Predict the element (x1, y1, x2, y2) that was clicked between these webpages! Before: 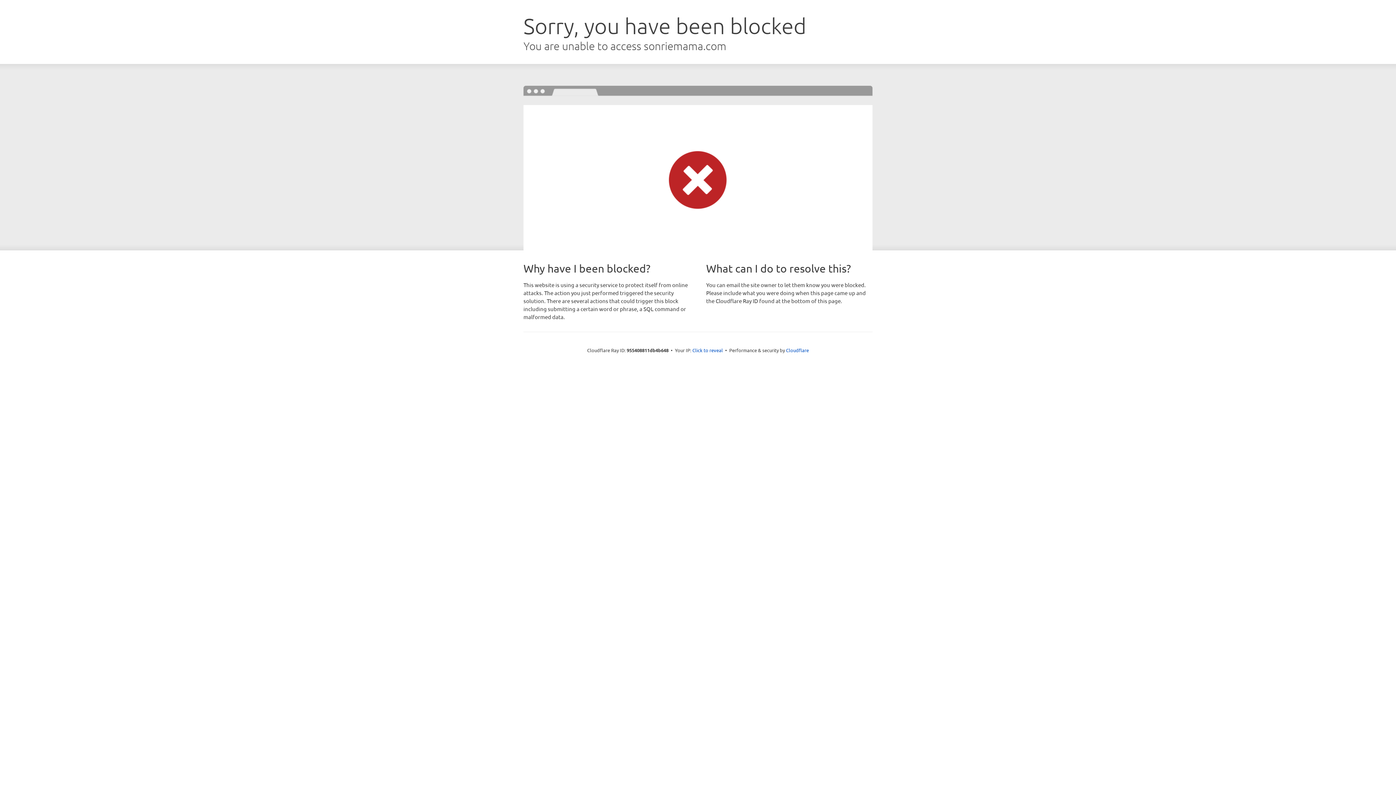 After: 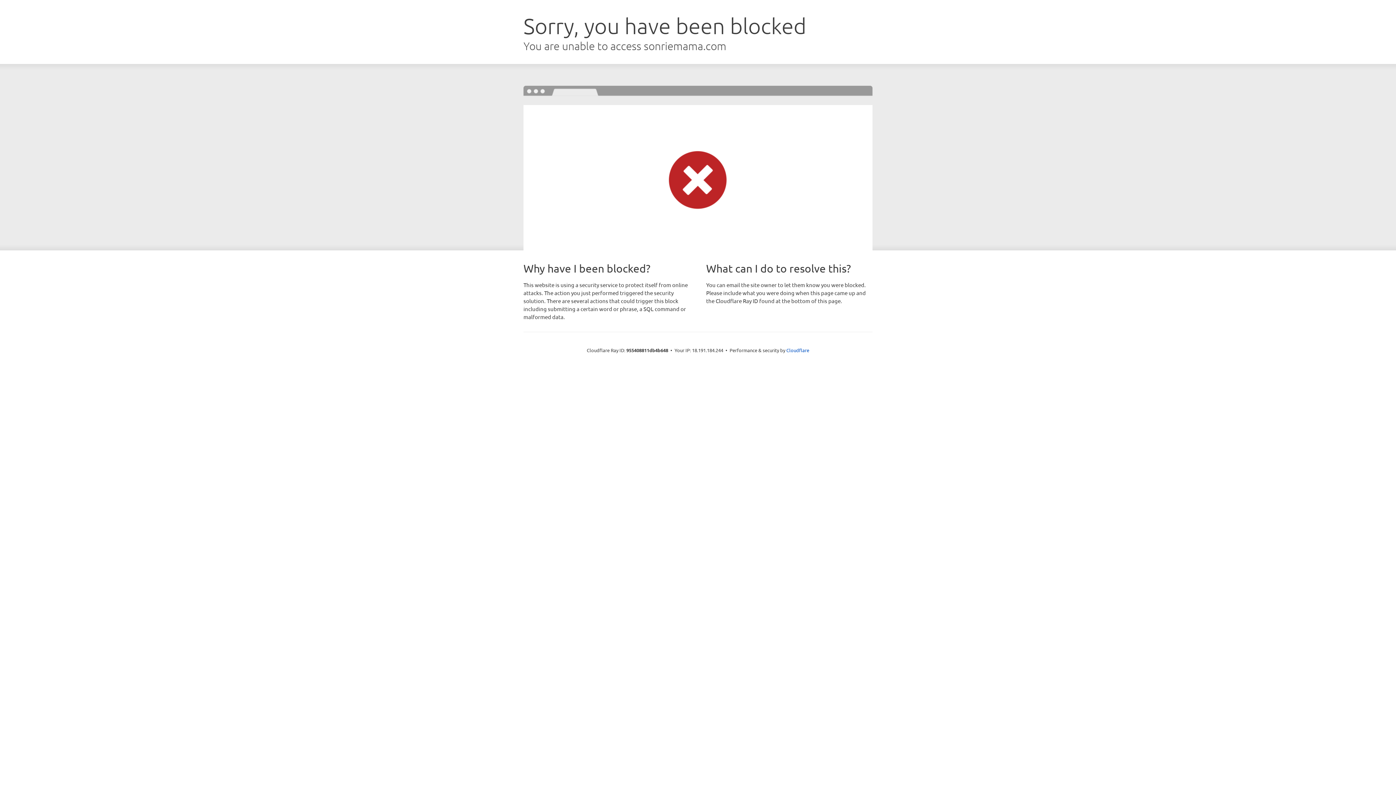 Action: bbox: (692, 346, 723, 353) label: Click to reveal